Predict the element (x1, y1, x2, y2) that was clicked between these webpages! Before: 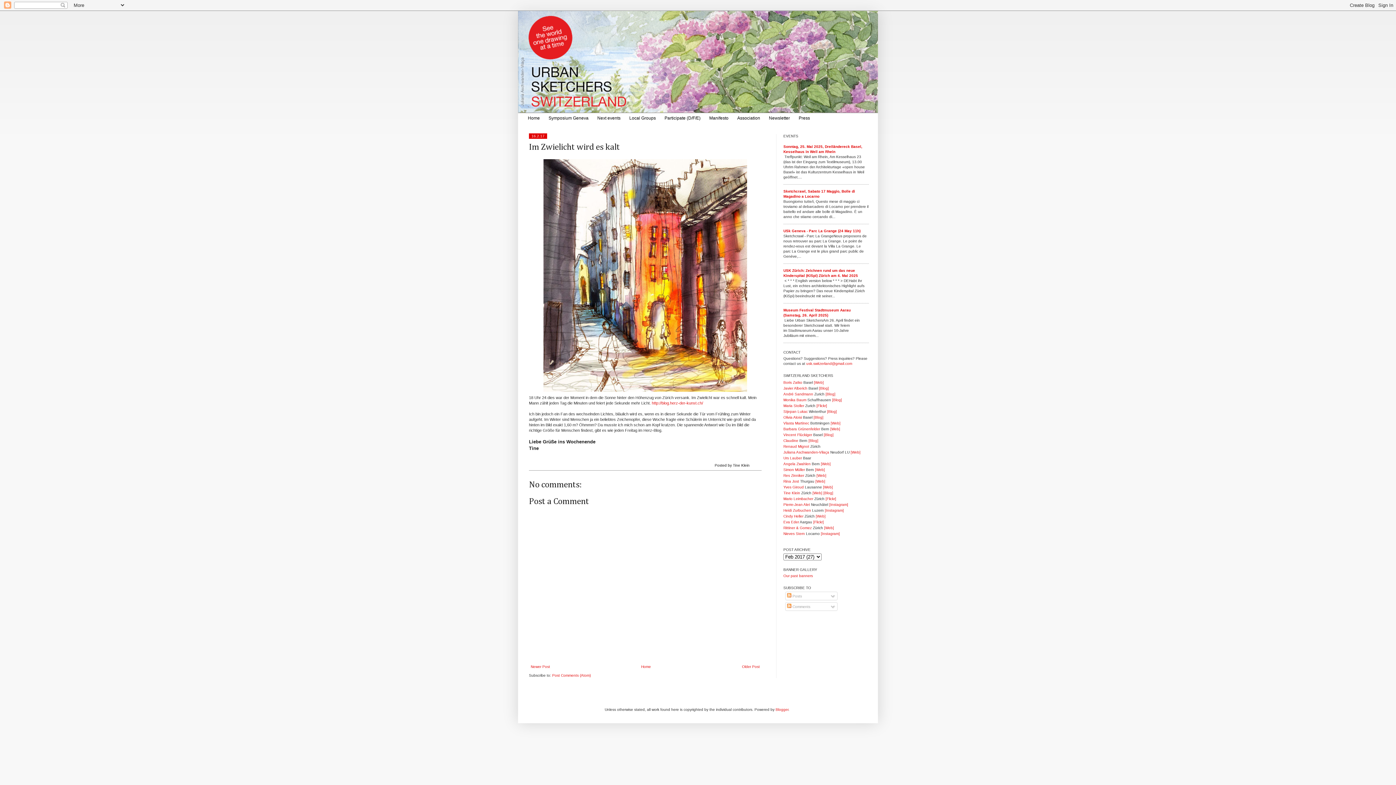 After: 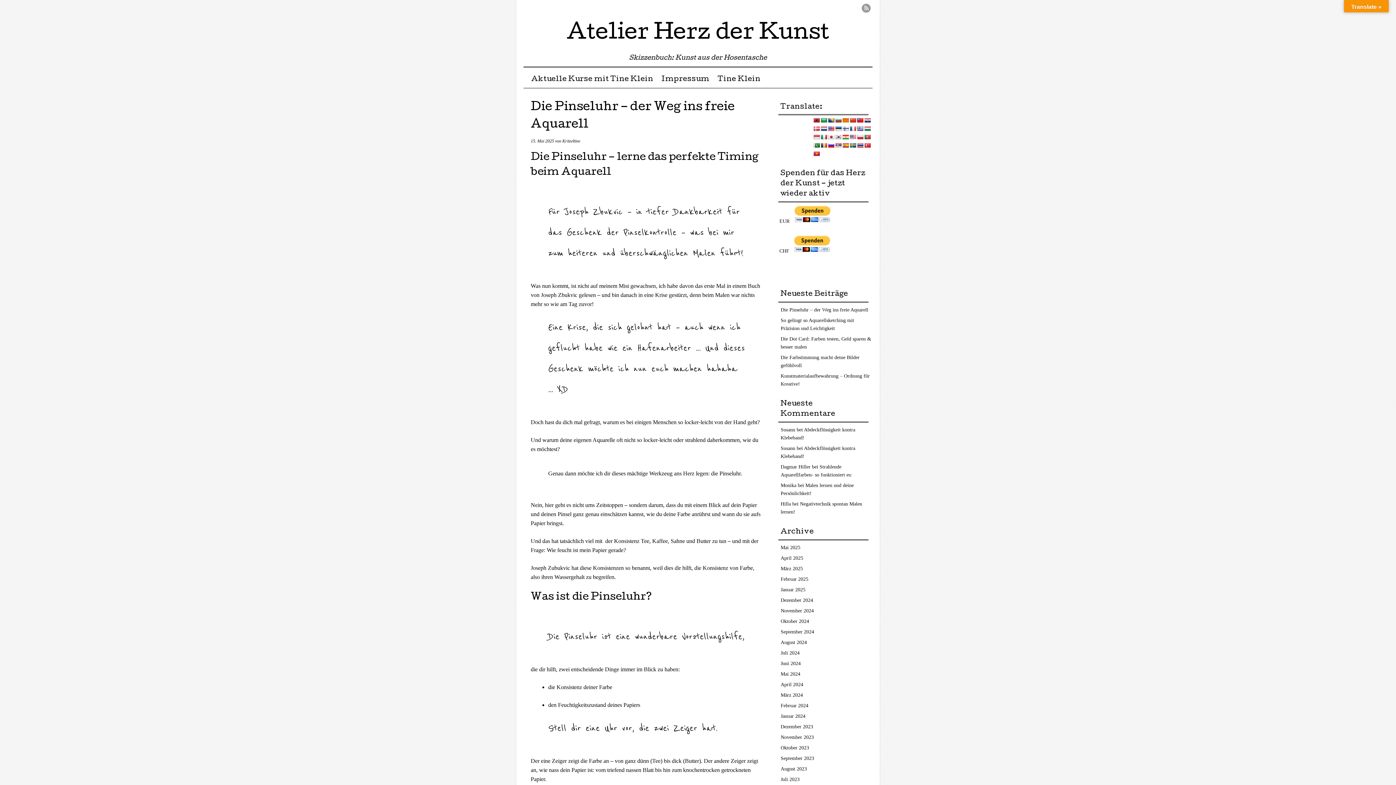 Action: label: [Blog] bbox: (823, 491, 833, 495)